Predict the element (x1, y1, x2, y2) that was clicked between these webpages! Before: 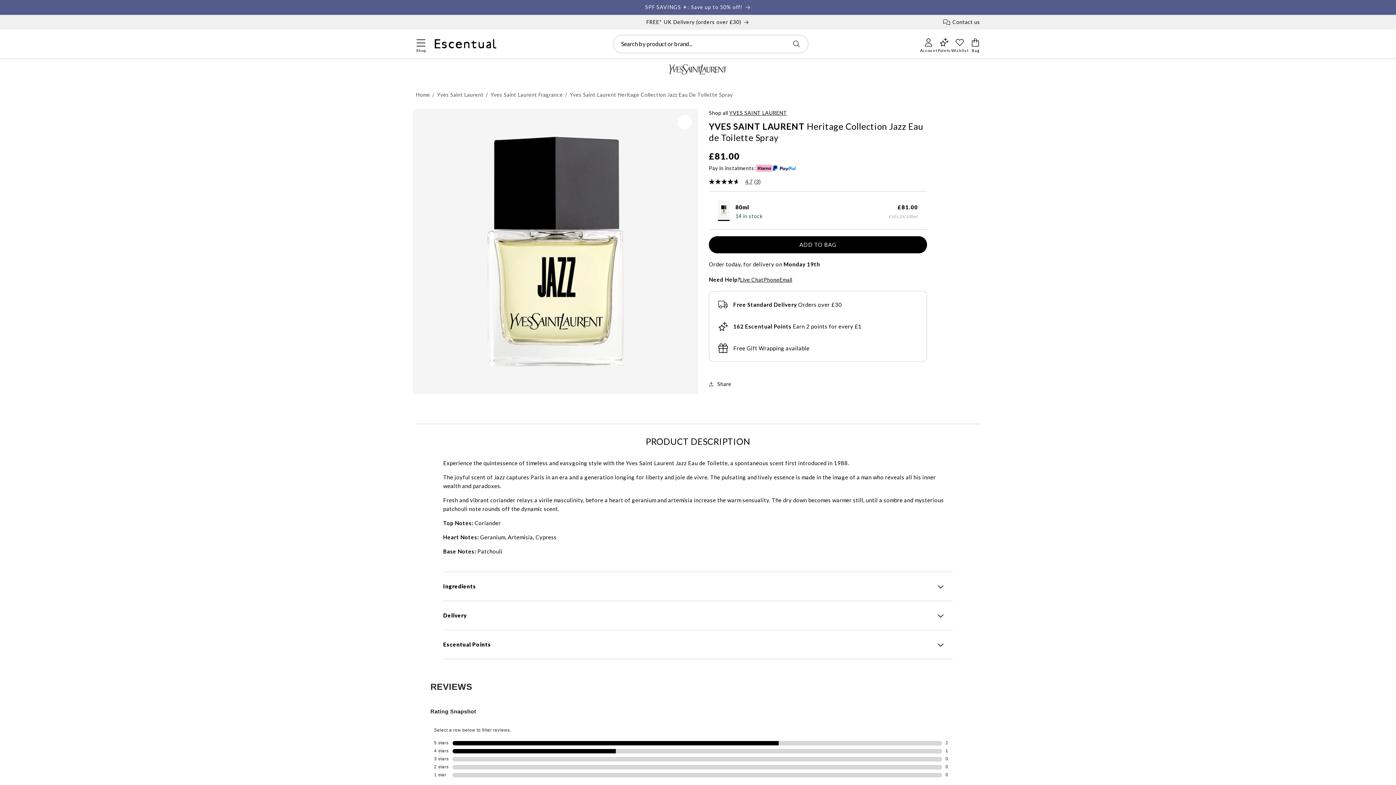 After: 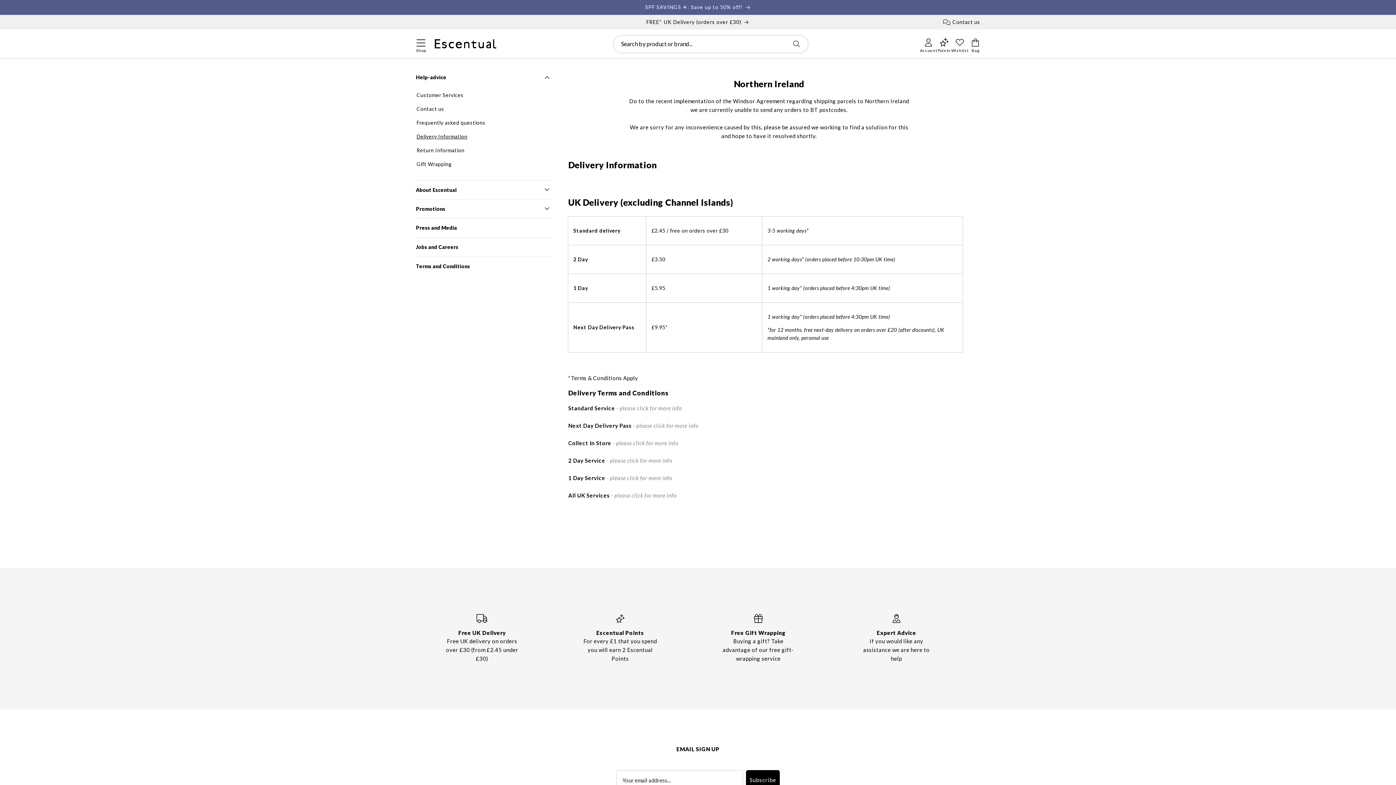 Action: label: FREE* UK Delivery (orders over £30) bbox: (541, 14, 854, 29)